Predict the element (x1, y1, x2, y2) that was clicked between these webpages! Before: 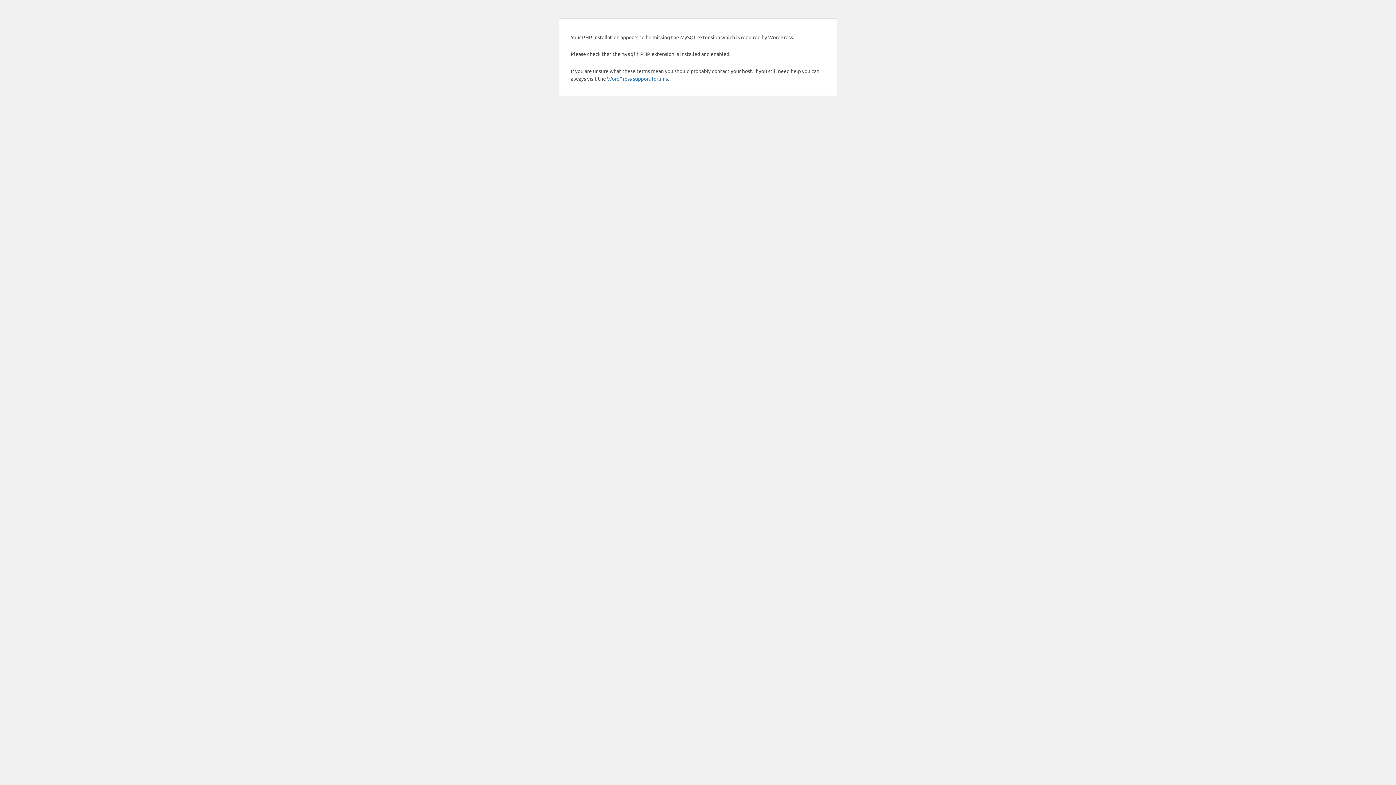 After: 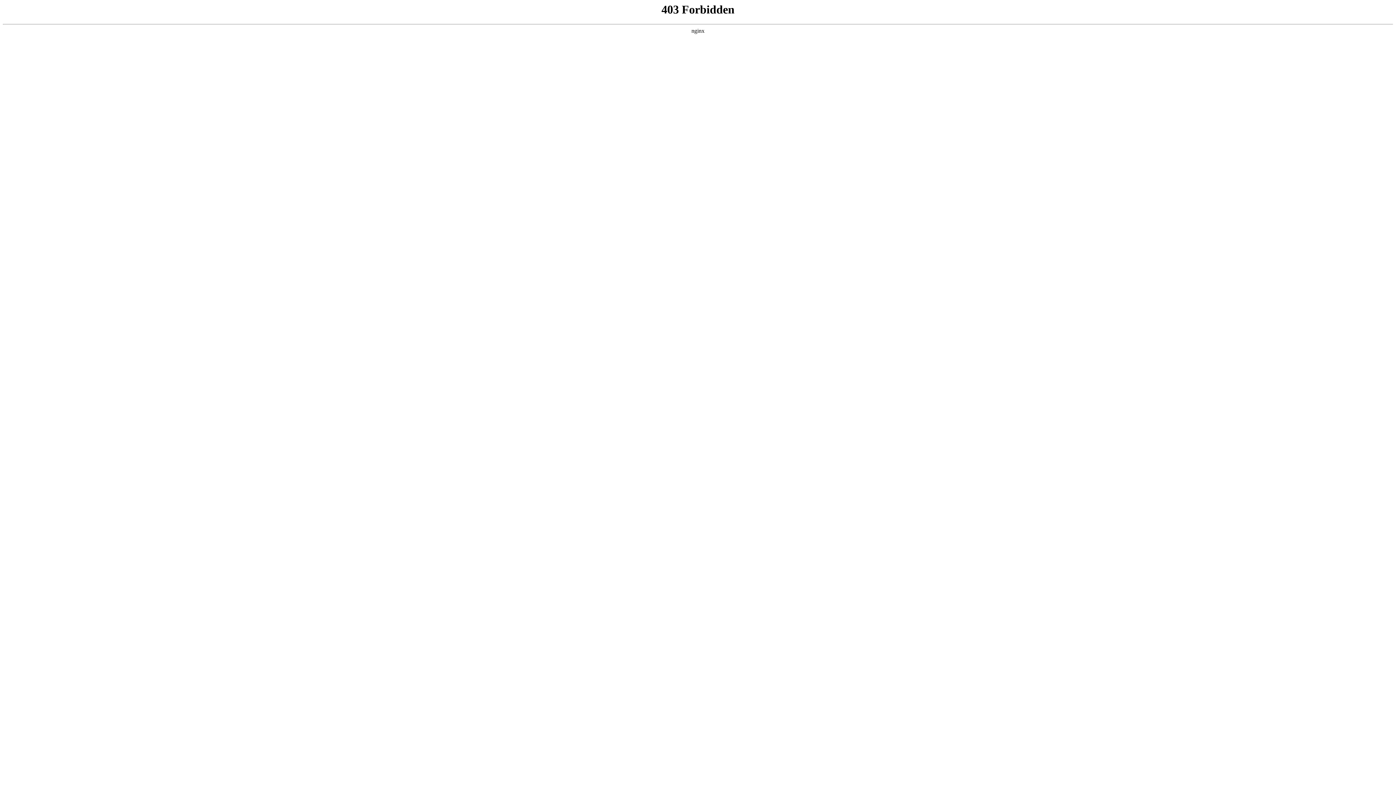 Action: bbox: (607, 75, 668, 81) label: WordPress support forums